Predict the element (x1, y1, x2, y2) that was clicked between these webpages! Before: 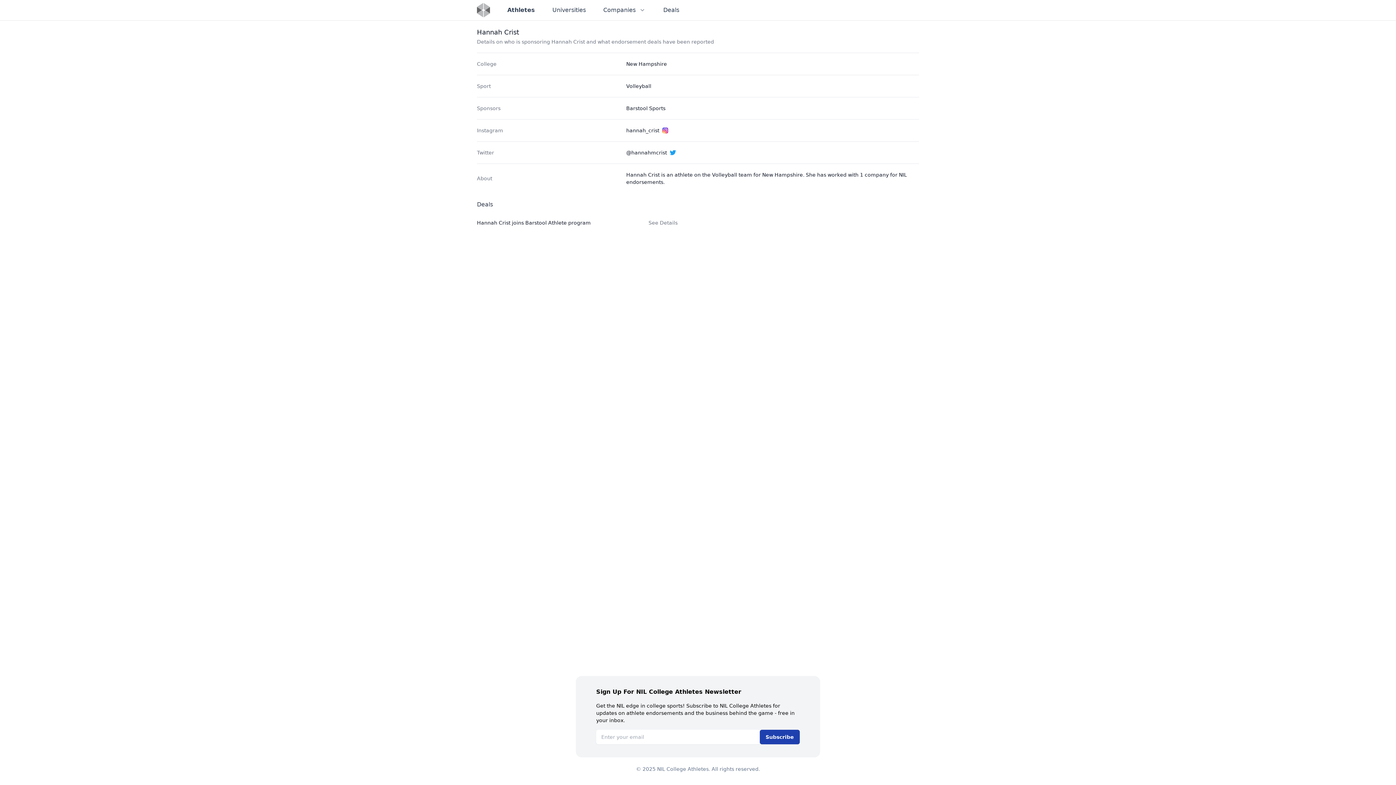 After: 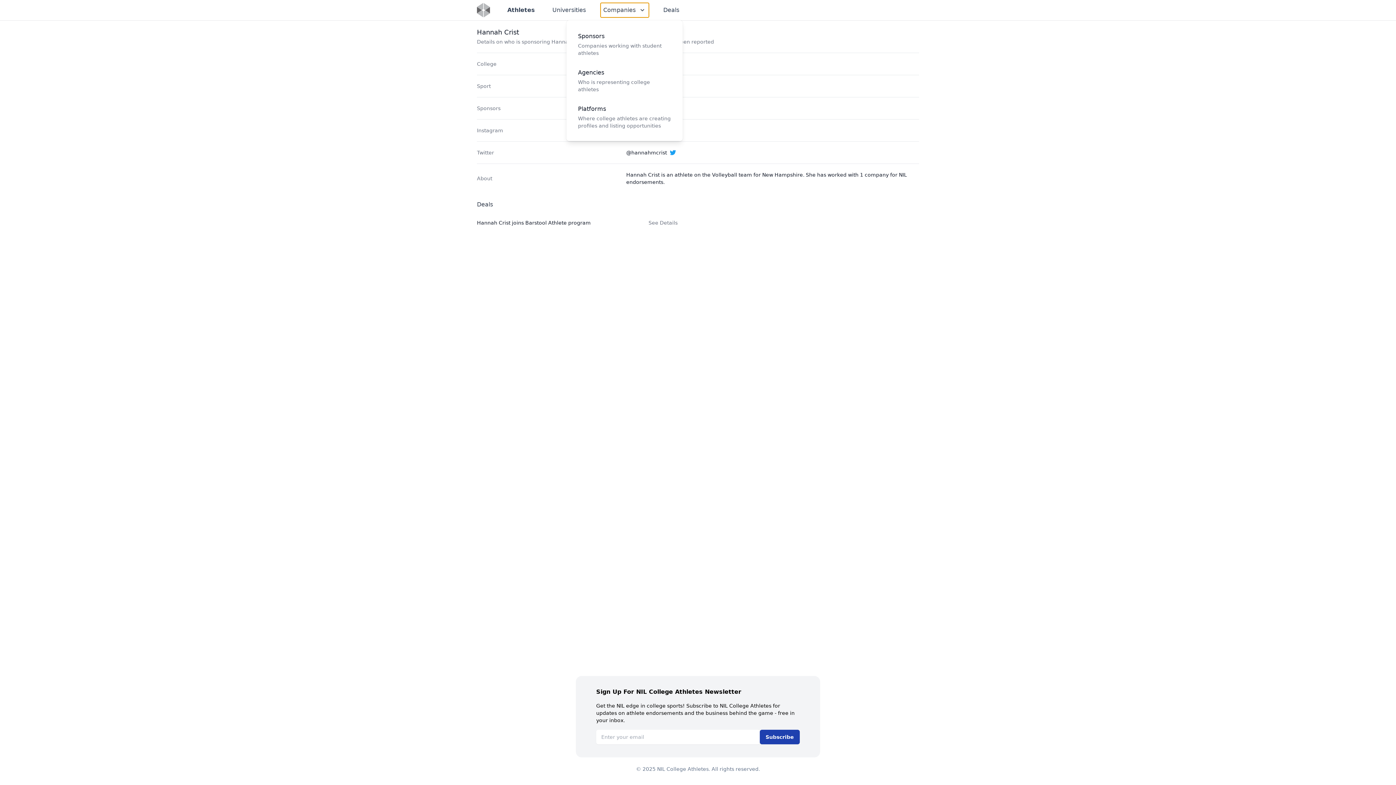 Action: label: Companies bbox: (600, 2, 648, 17)